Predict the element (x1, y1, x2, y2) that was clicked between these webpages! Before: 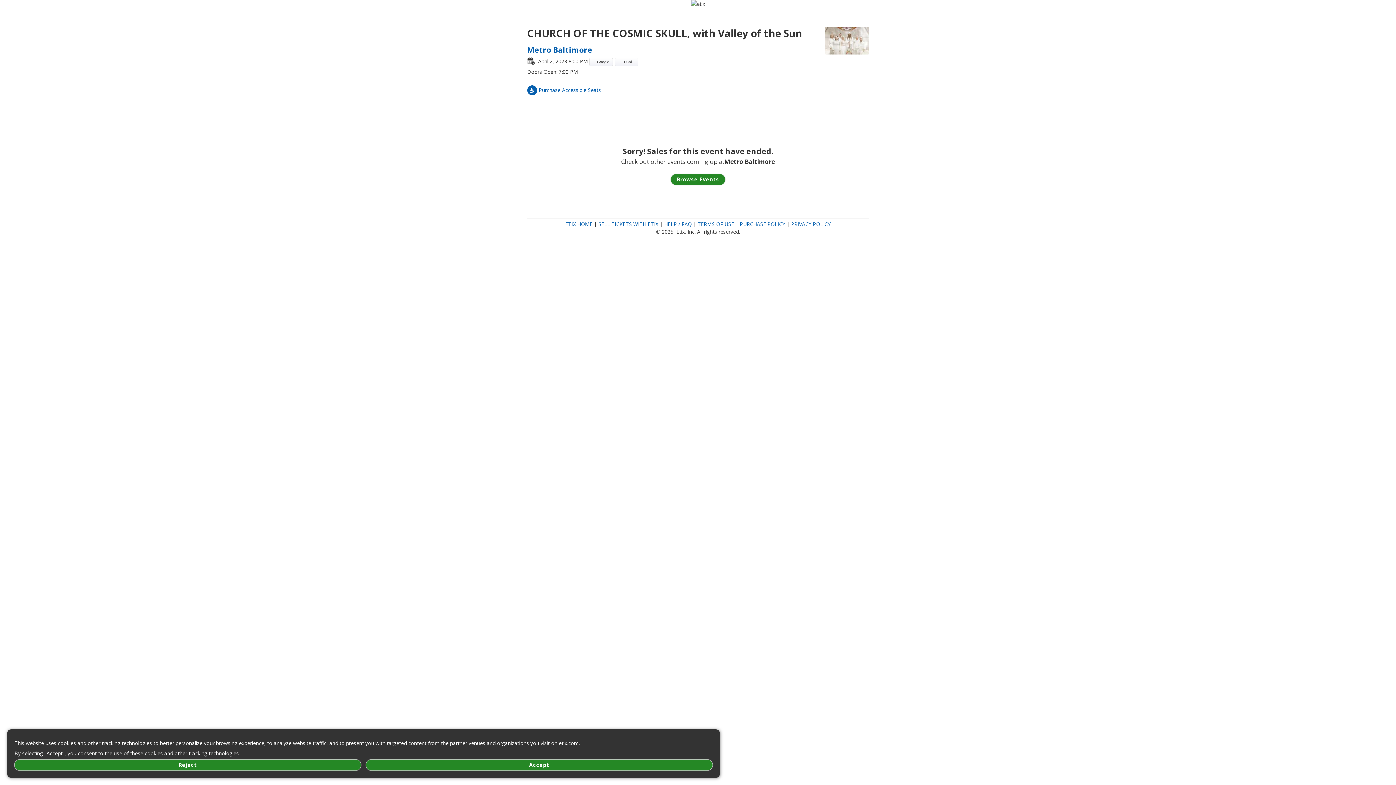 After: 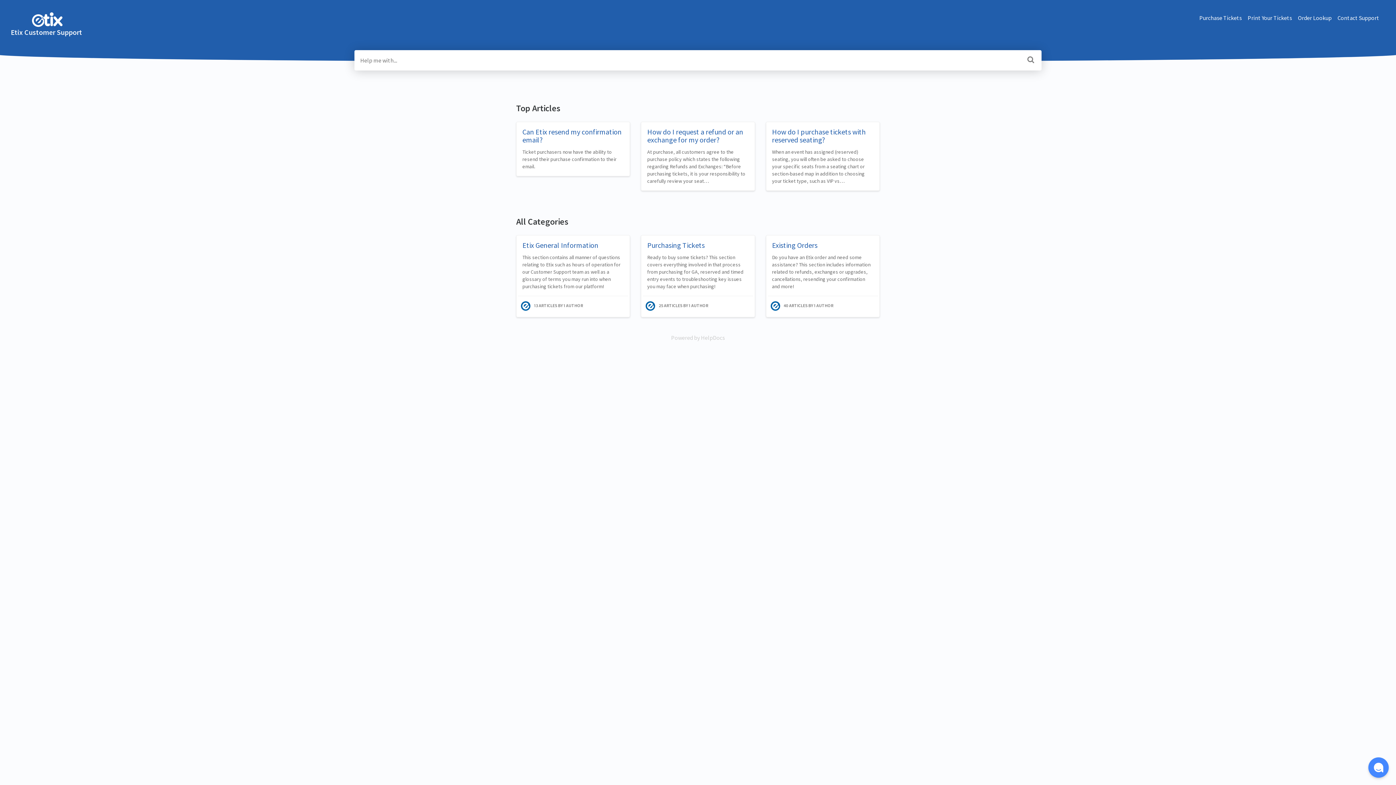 Action: label: HELP / FAQ bbox: (664, 220, 692, 227)